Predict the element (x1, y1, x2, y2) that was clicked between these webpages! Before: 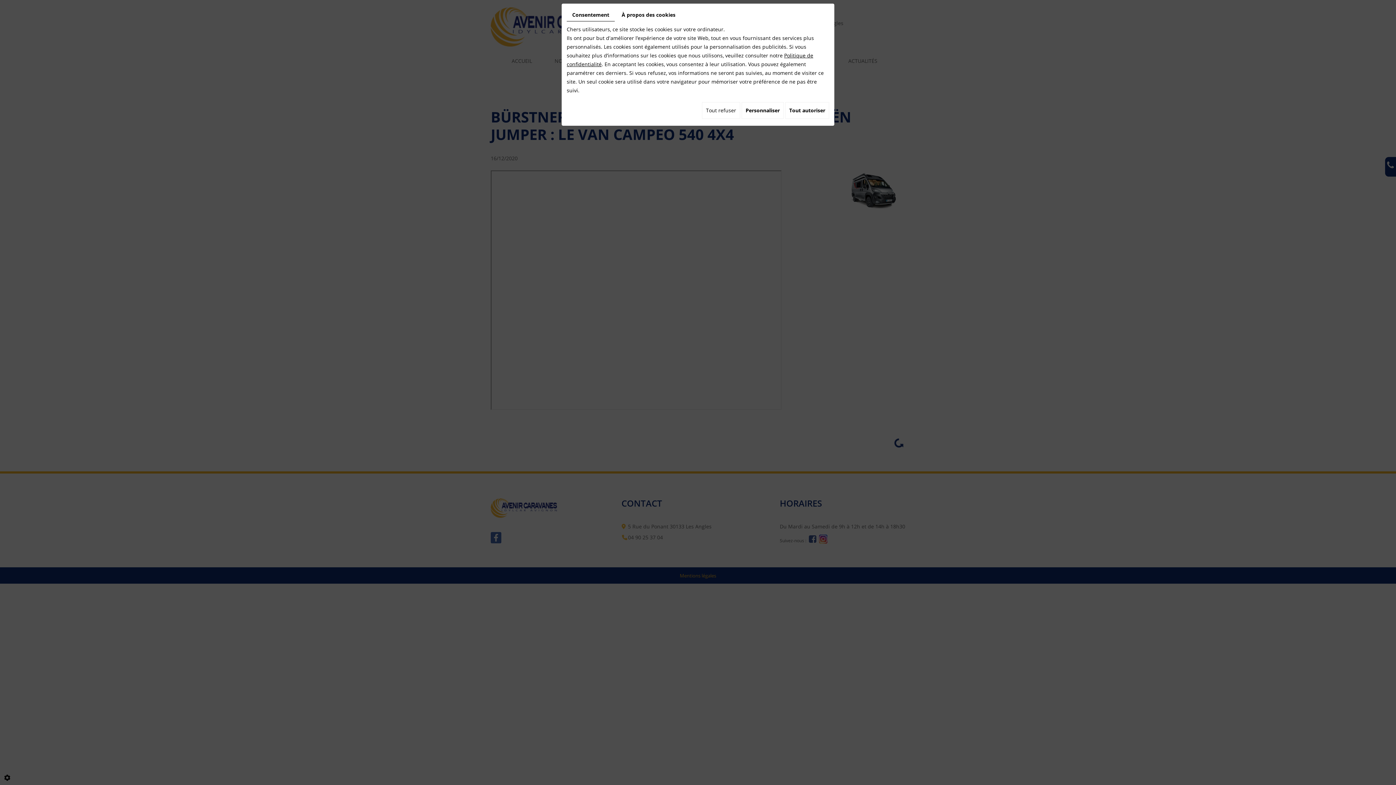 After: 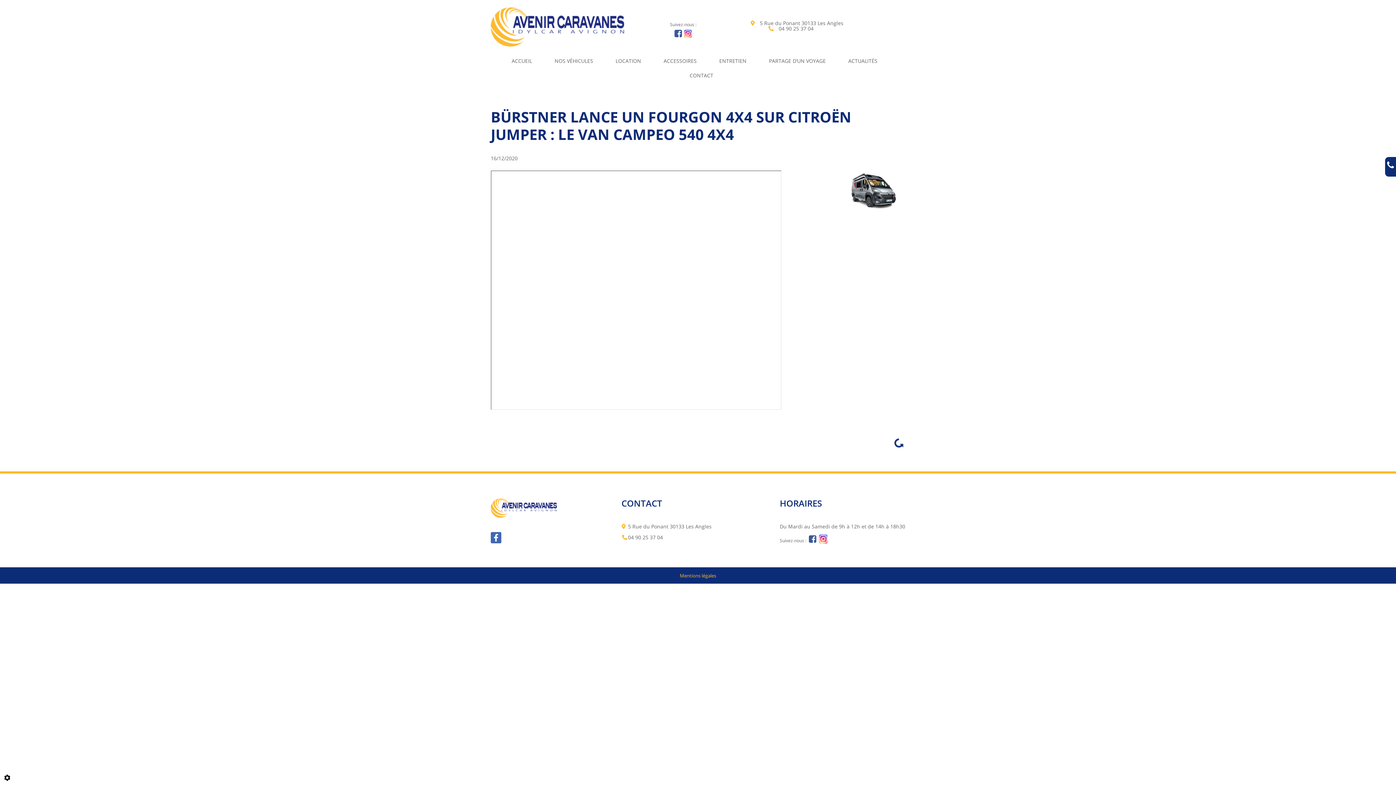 Action: label: Tout refuser bbox: (702, 102, 740, 118)